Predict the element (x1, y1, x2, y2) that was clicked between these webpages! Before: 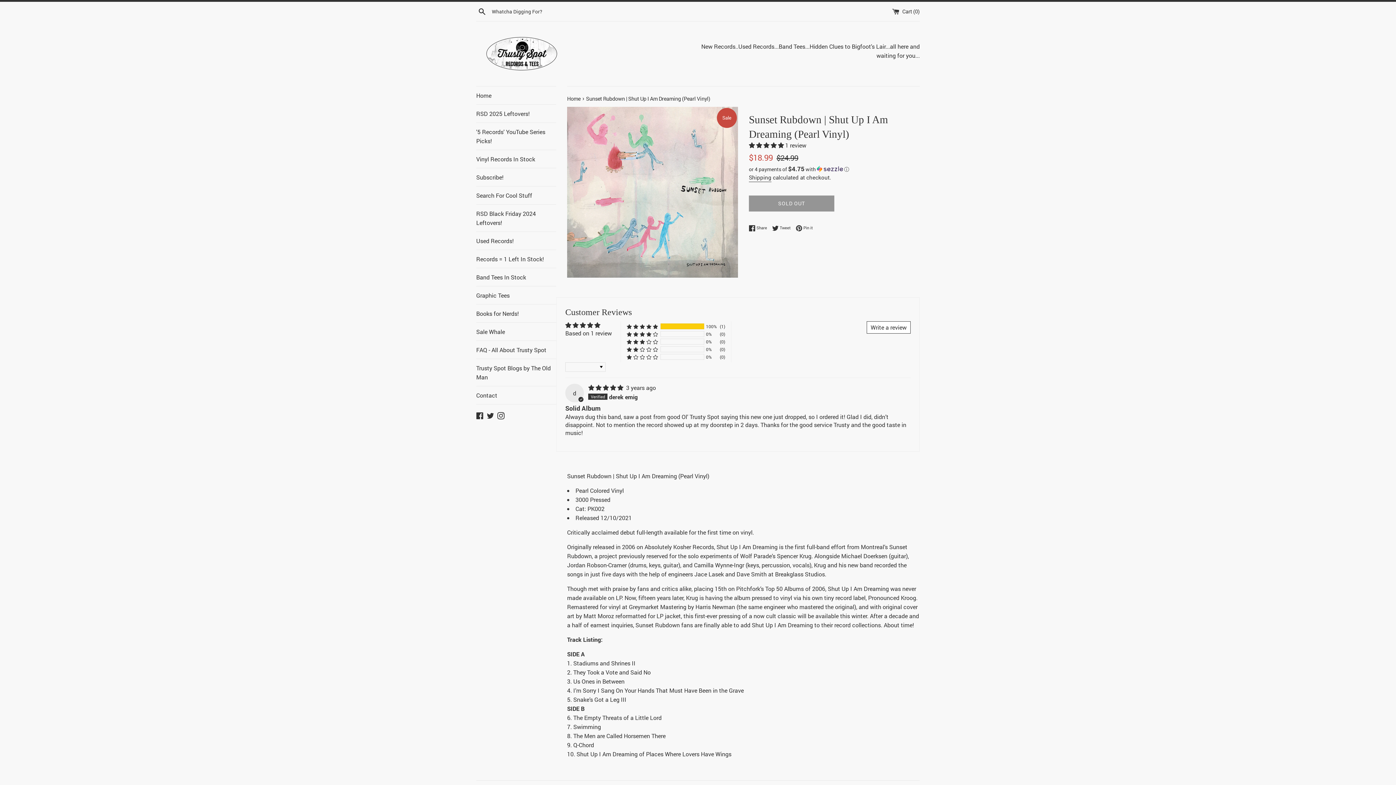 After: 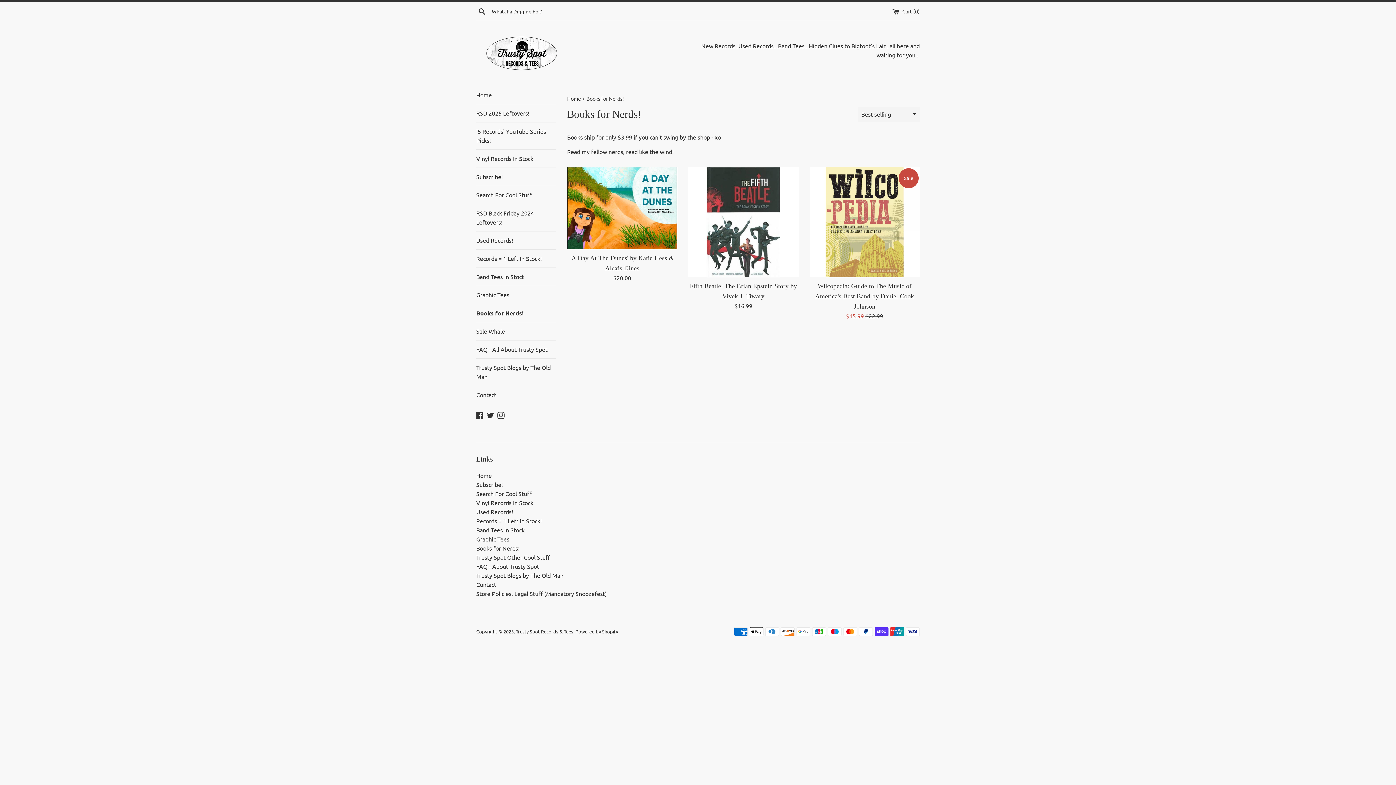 Action: label: Books for Nerds! bbox: (476, 304, 556, 322)